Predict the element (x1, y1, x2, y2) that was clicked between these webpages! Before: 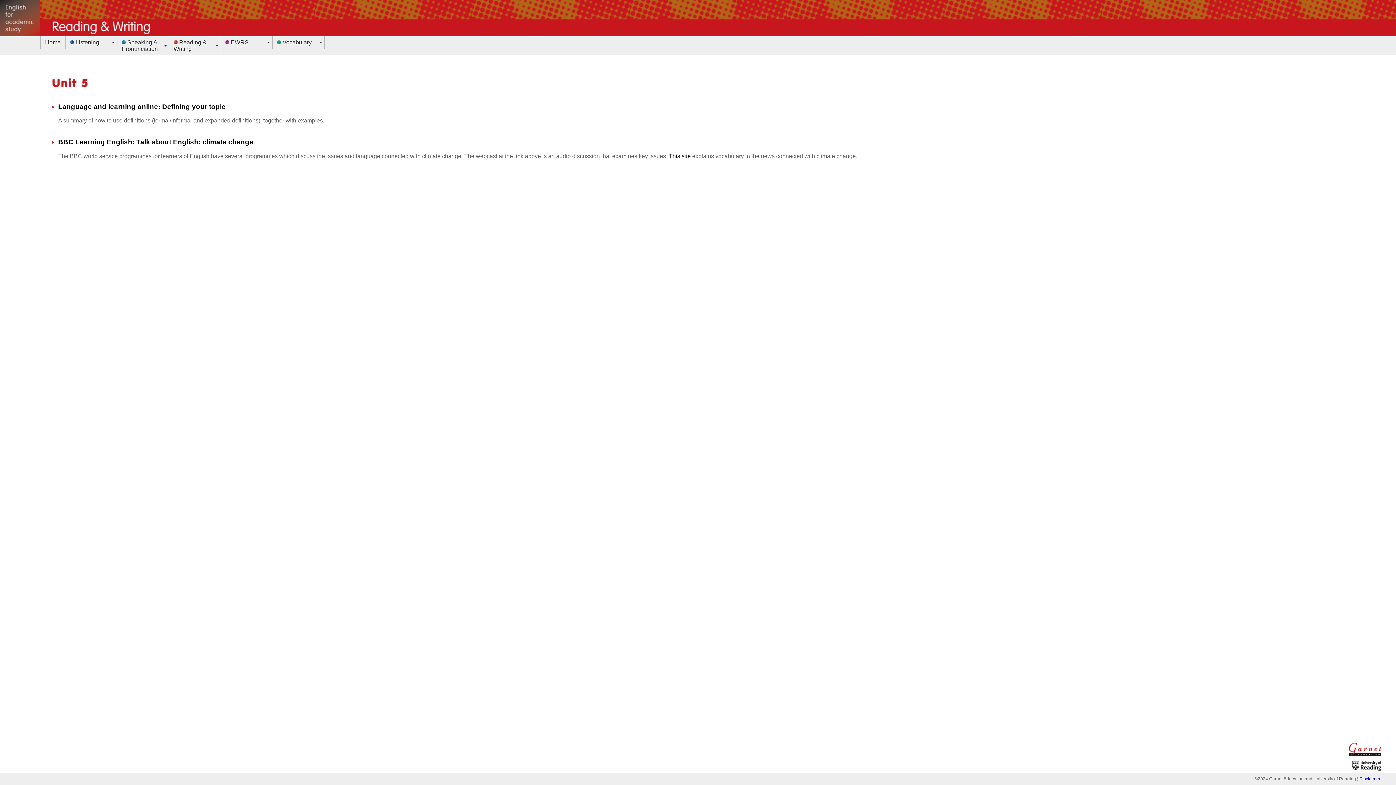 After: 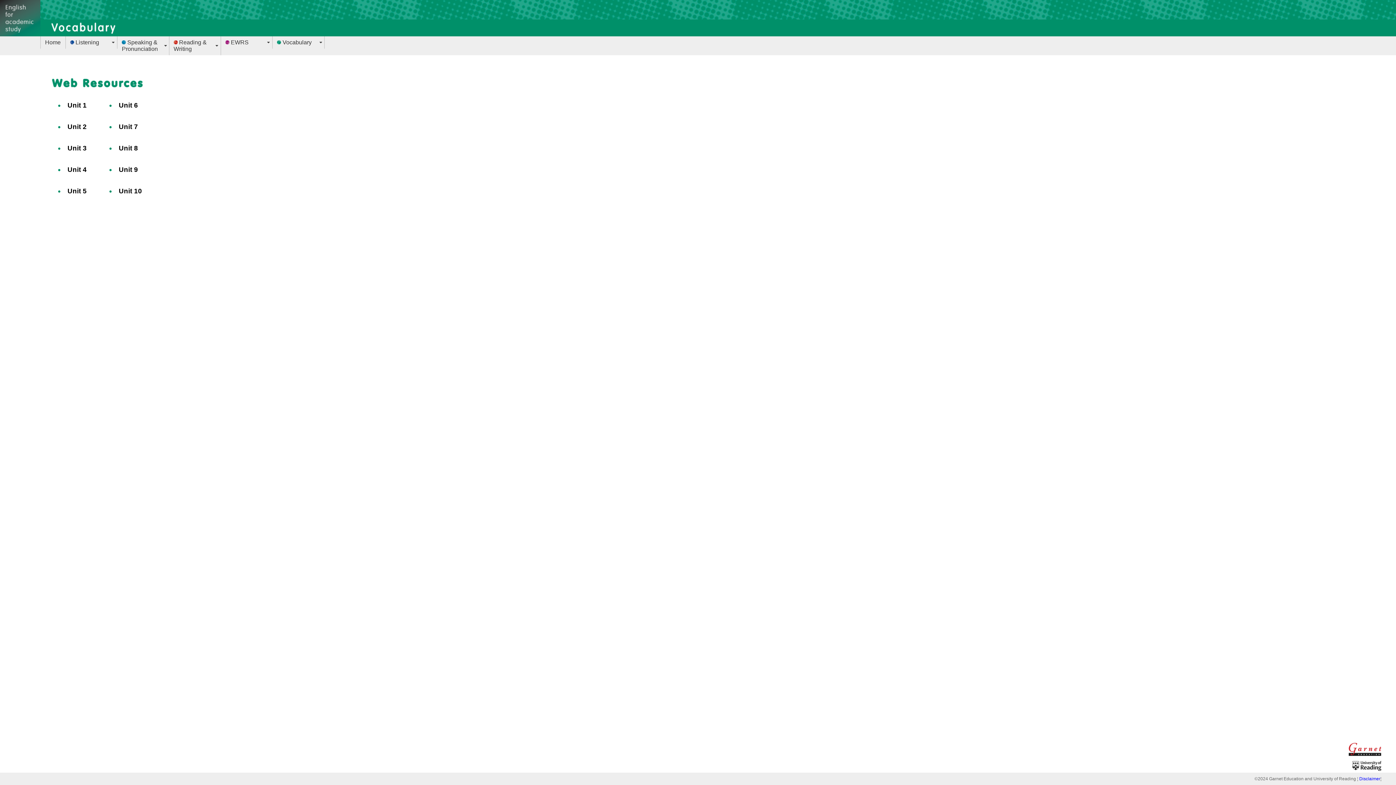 Action: label:  Vocabulary bbox: (272, 36, 324, 48)